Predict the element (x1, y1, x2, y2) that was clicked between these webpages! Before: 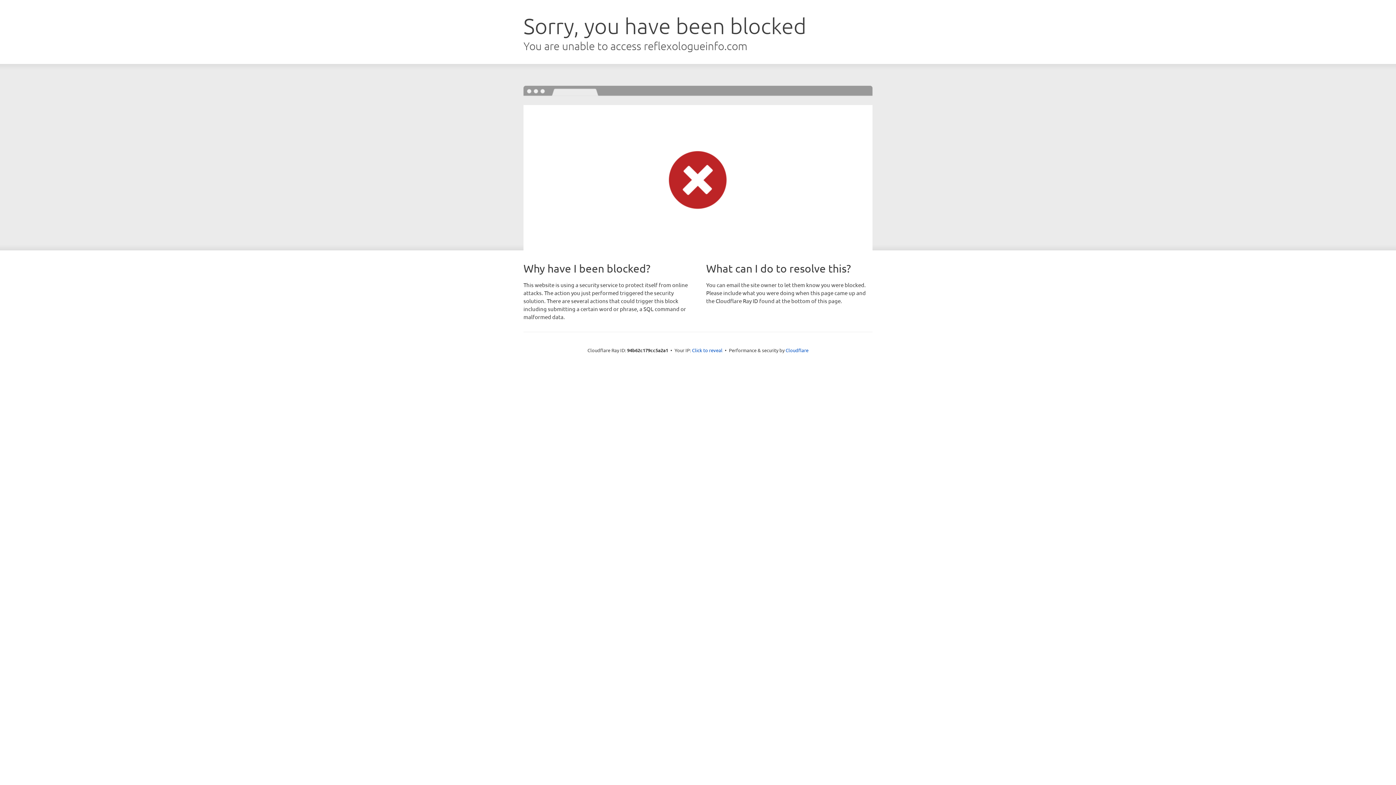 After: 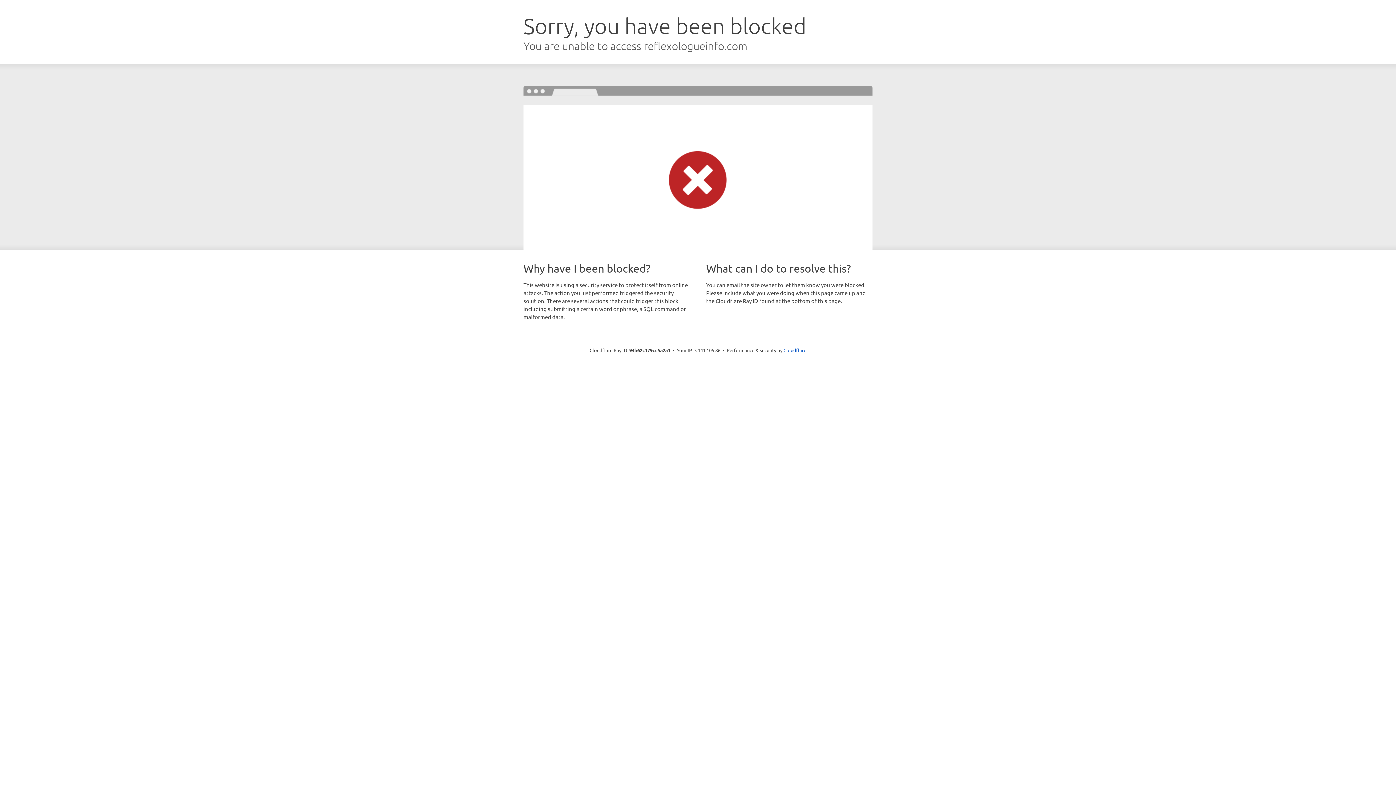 Action: label: Click to reveal bbox: (692, 346, 722, 353)